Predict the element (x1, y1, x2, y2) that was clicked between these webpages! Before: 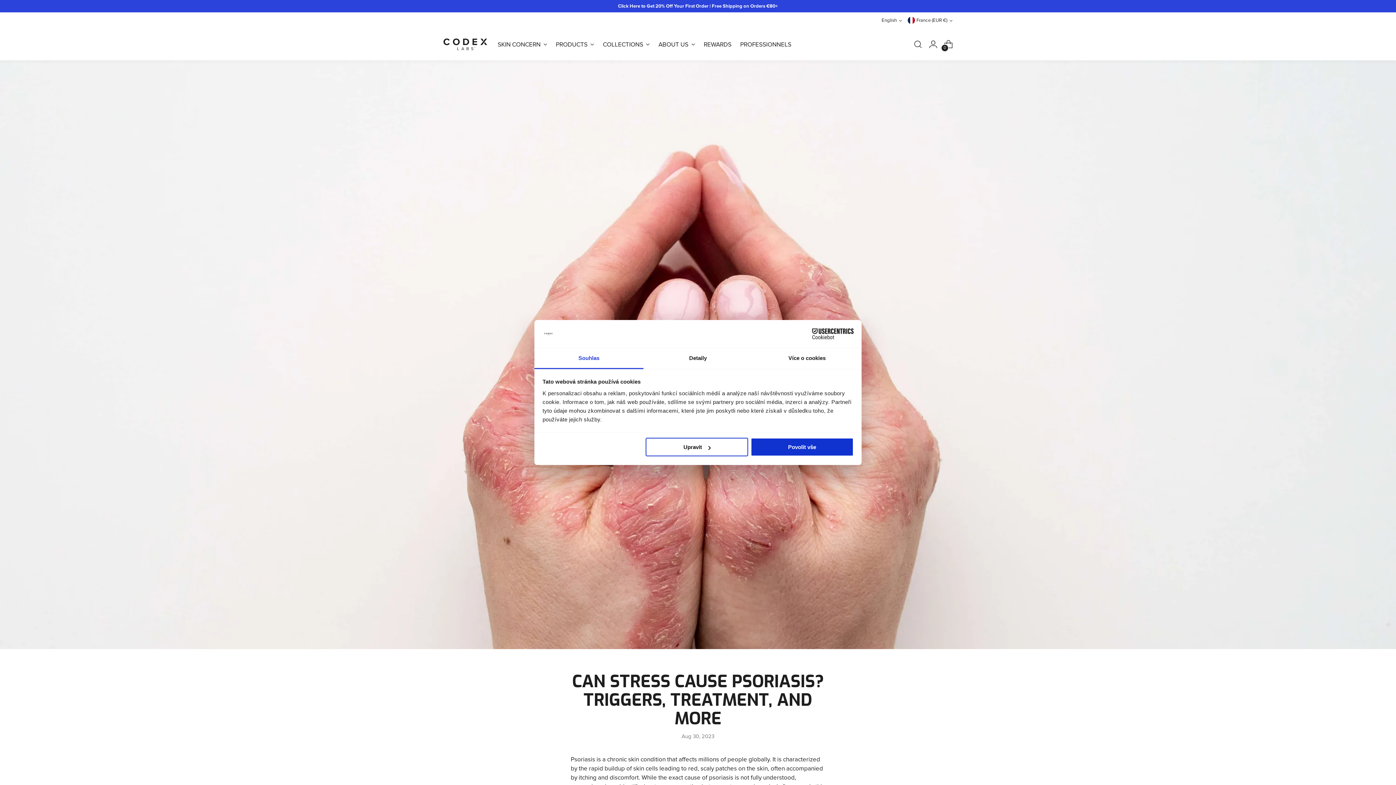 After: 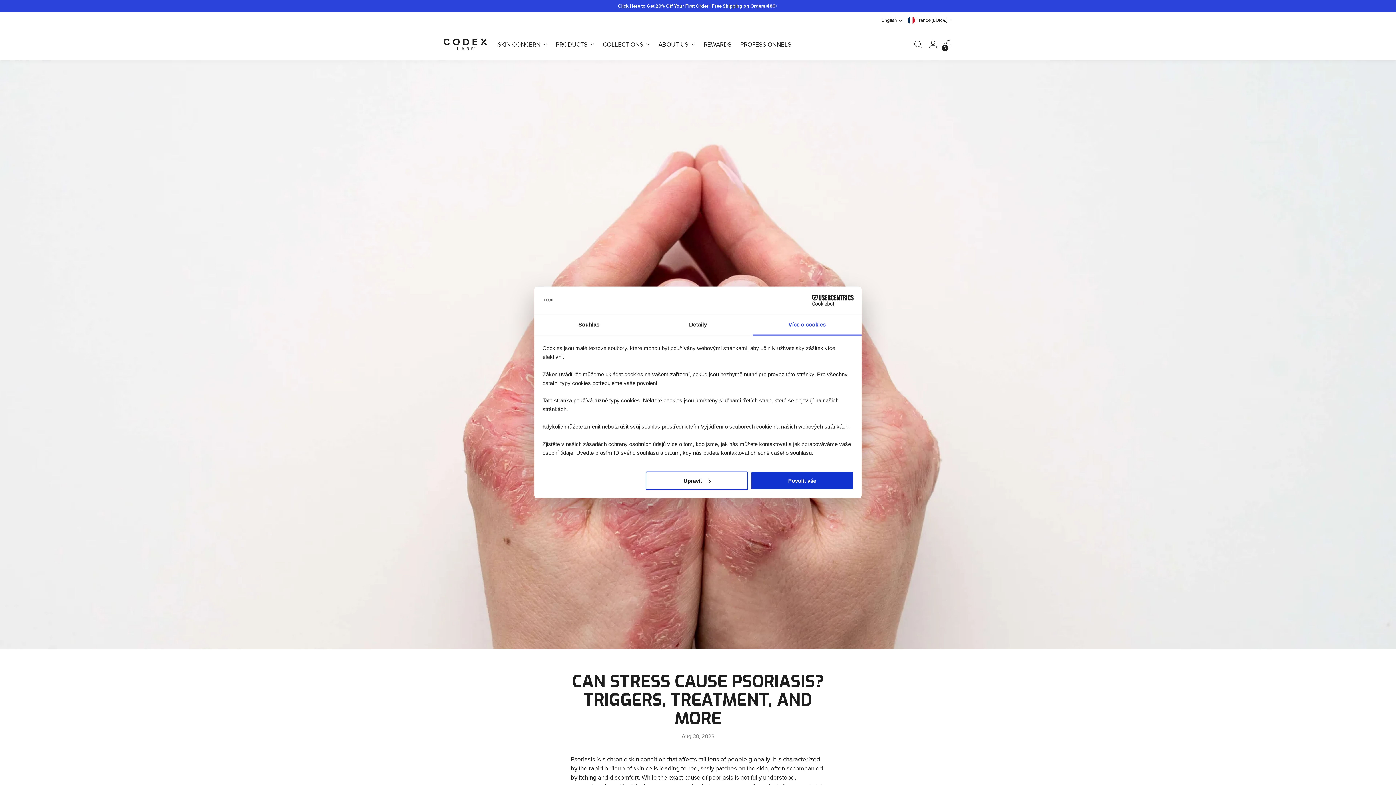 Action: label: Více o cookies bbox: (752, 348, 861, 369)